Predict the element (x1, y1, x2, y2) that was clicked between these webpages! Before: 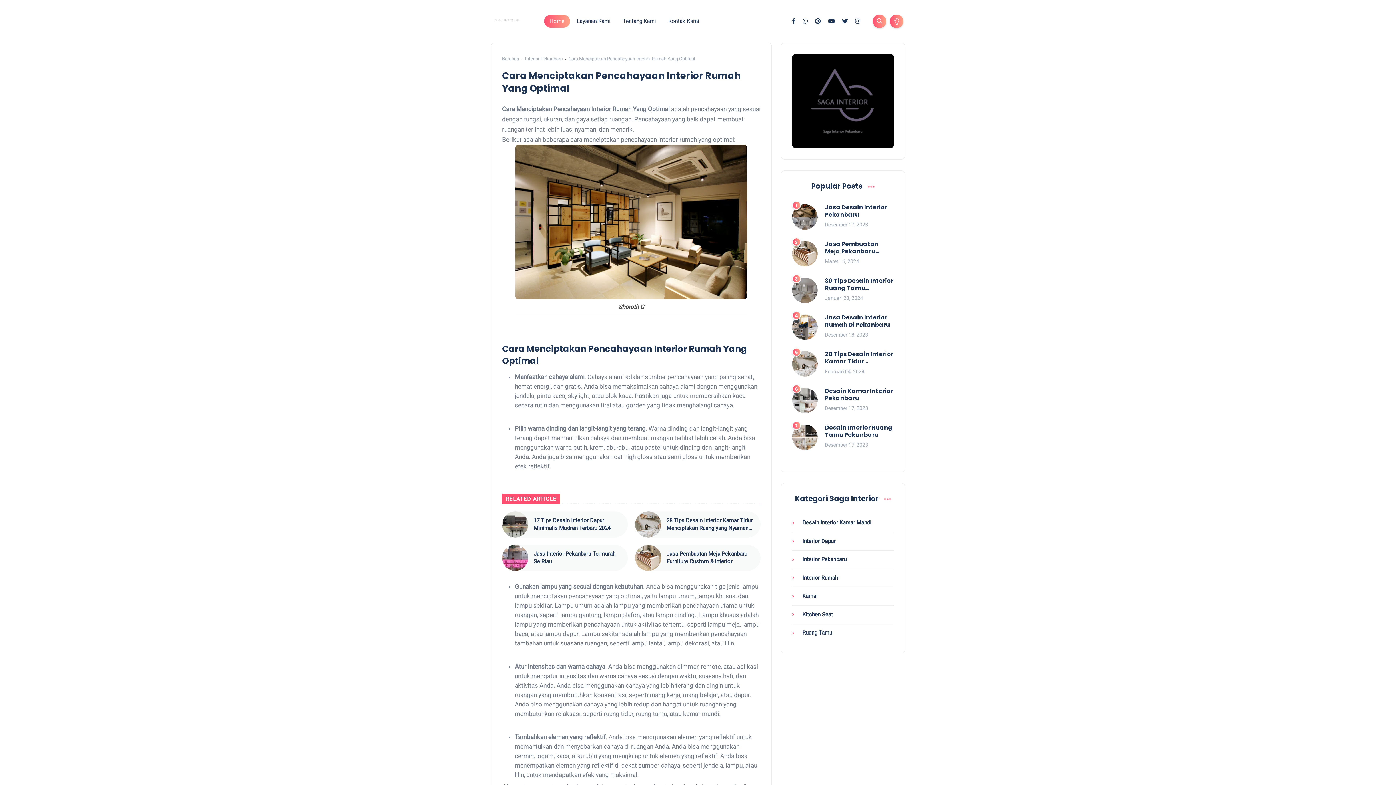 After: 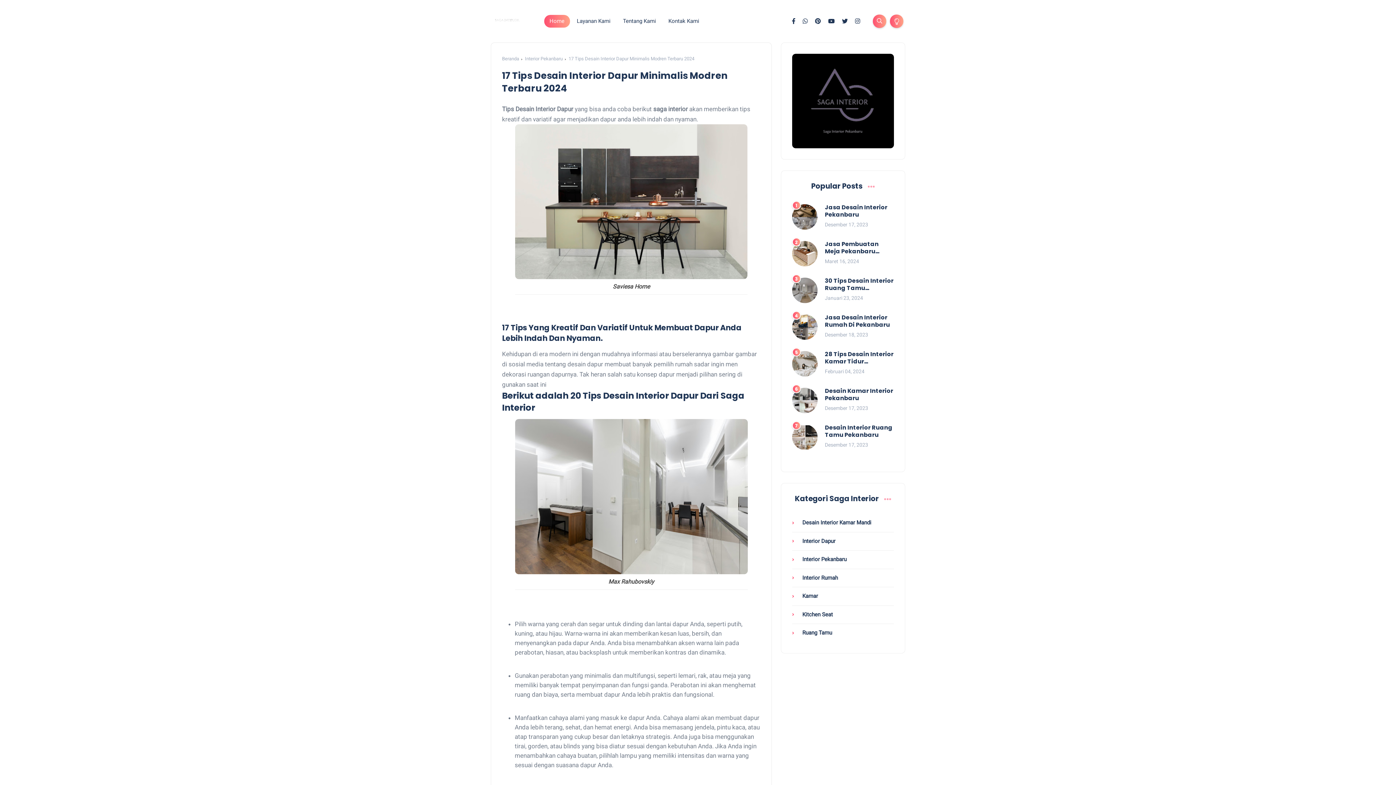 Action: bbox: (502, 511, 528, 537)